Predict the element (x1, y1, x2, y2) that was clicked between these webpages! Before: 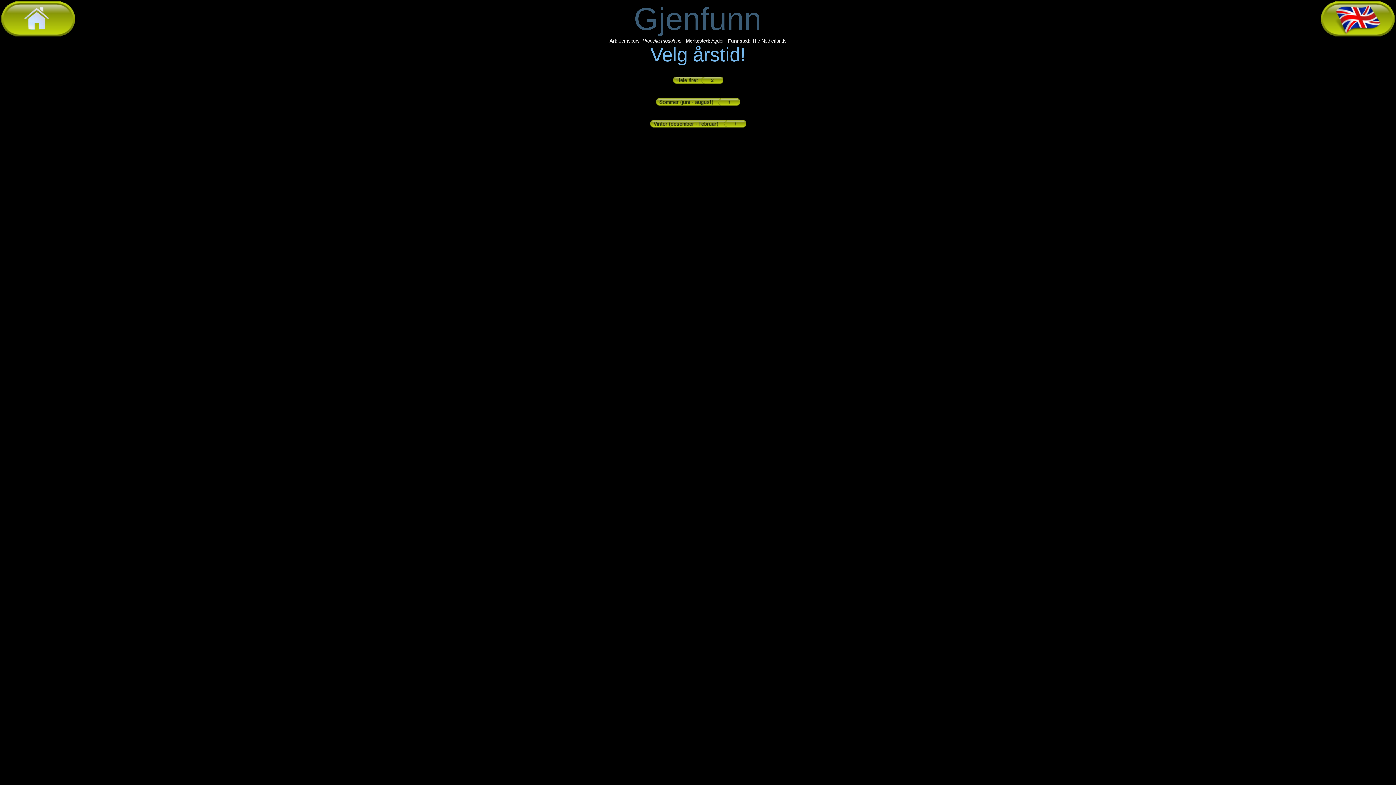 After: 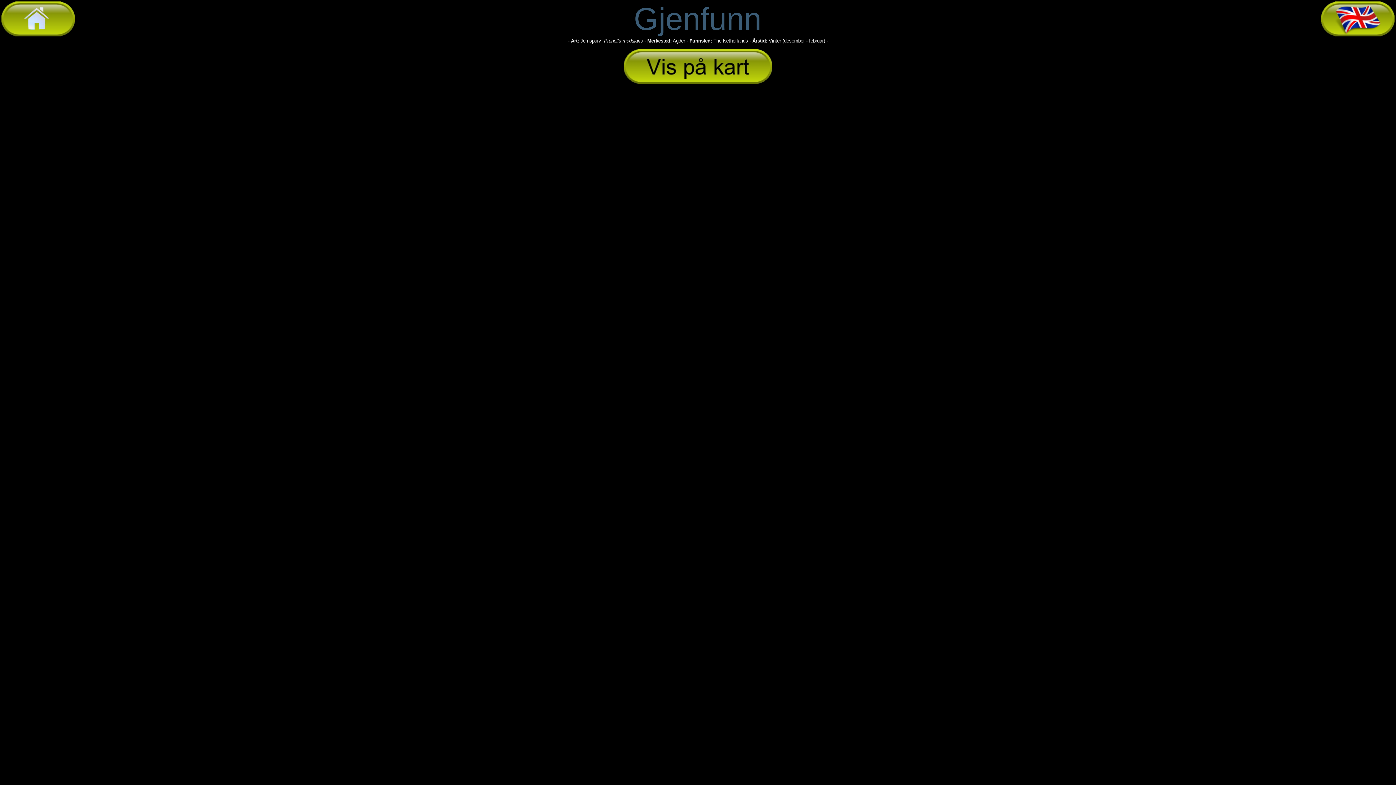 Action: bbox: (650, 126, 746, 132)